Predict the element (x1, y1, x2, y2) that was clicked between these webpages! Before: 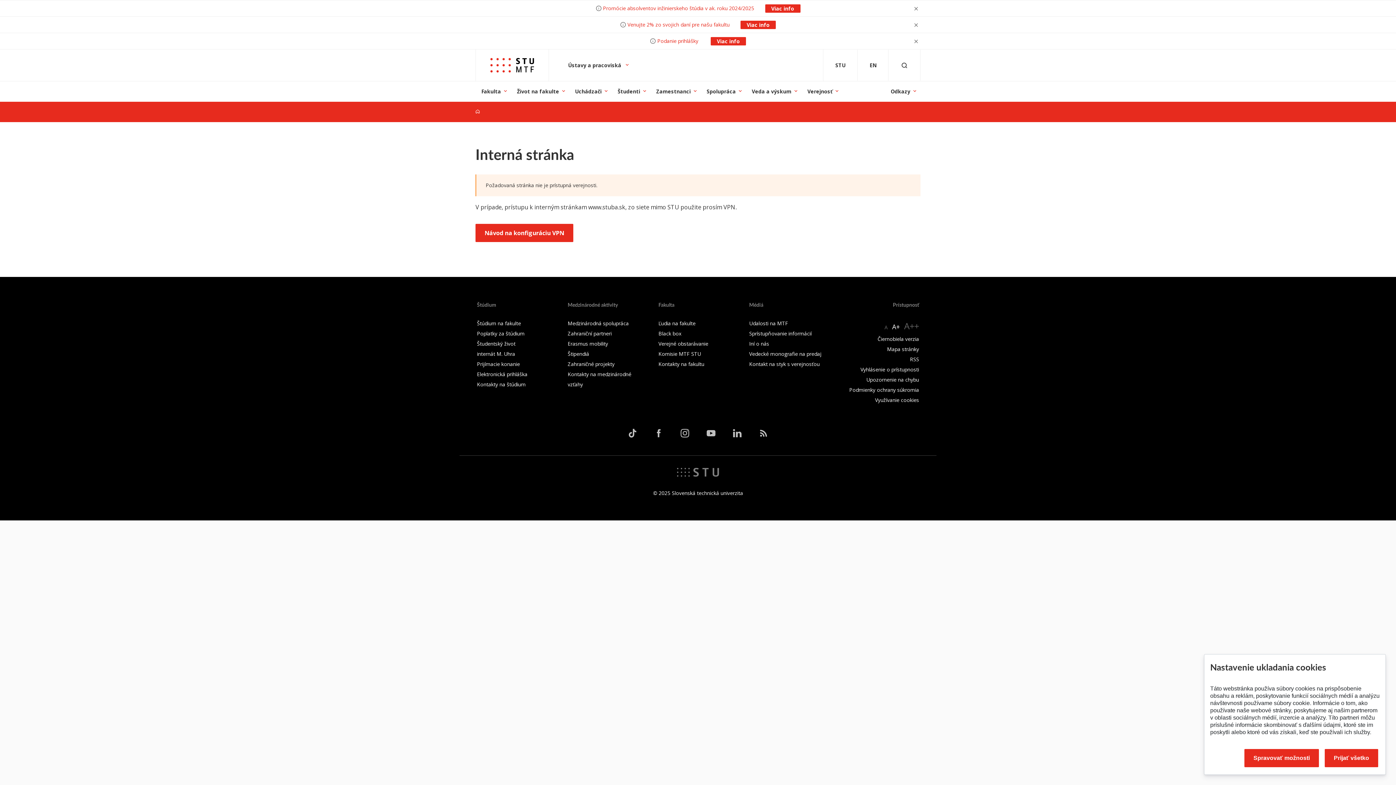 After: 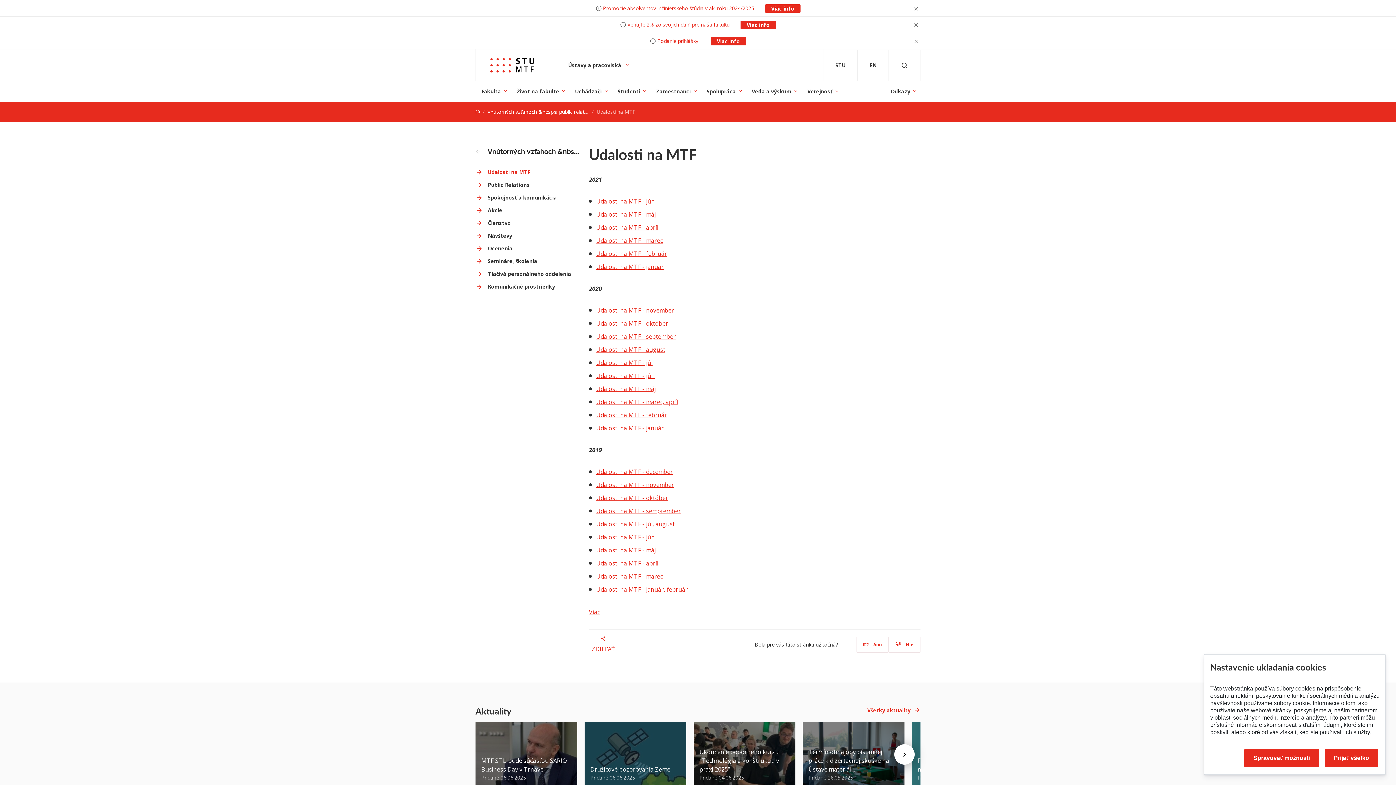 Action: label: Udalosti na MTF bbox: (749, 320, 788, 326)